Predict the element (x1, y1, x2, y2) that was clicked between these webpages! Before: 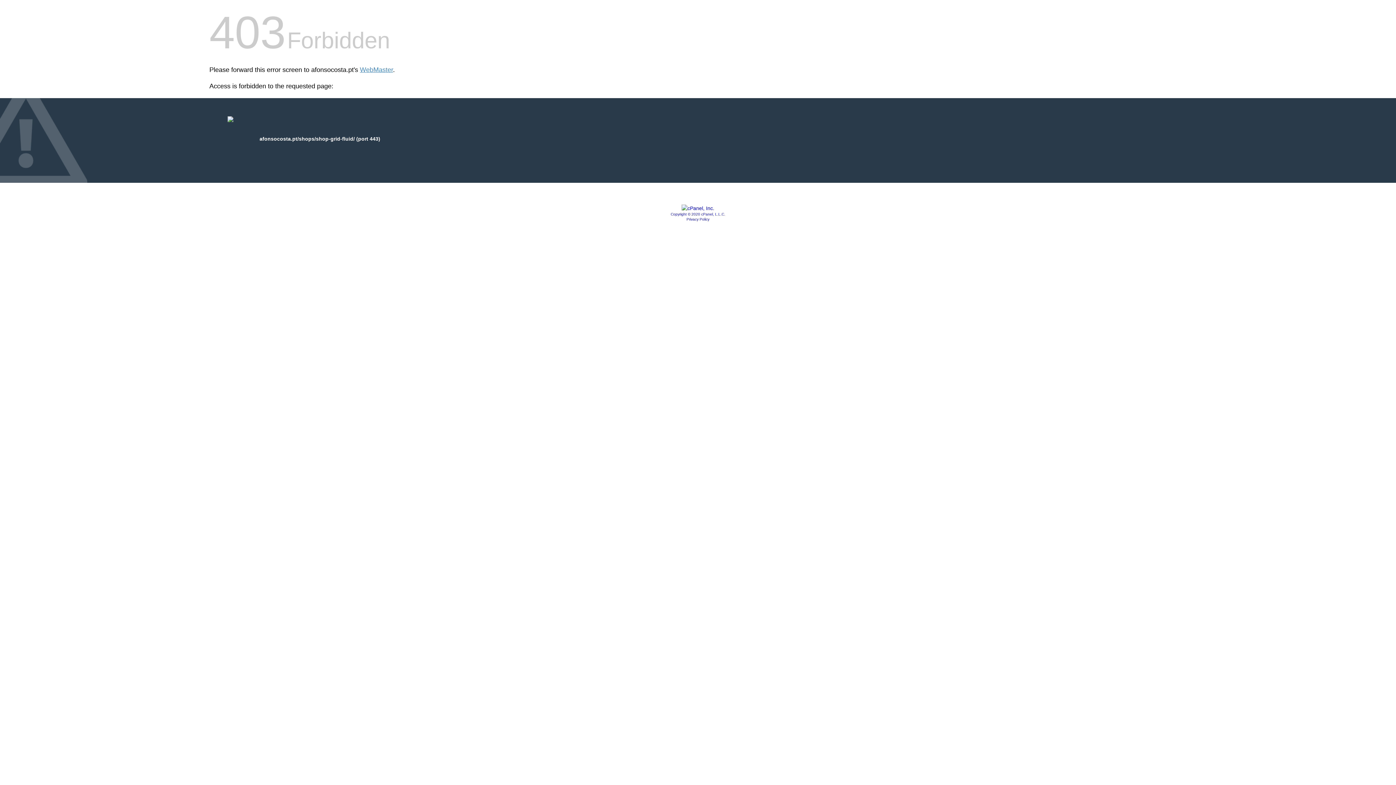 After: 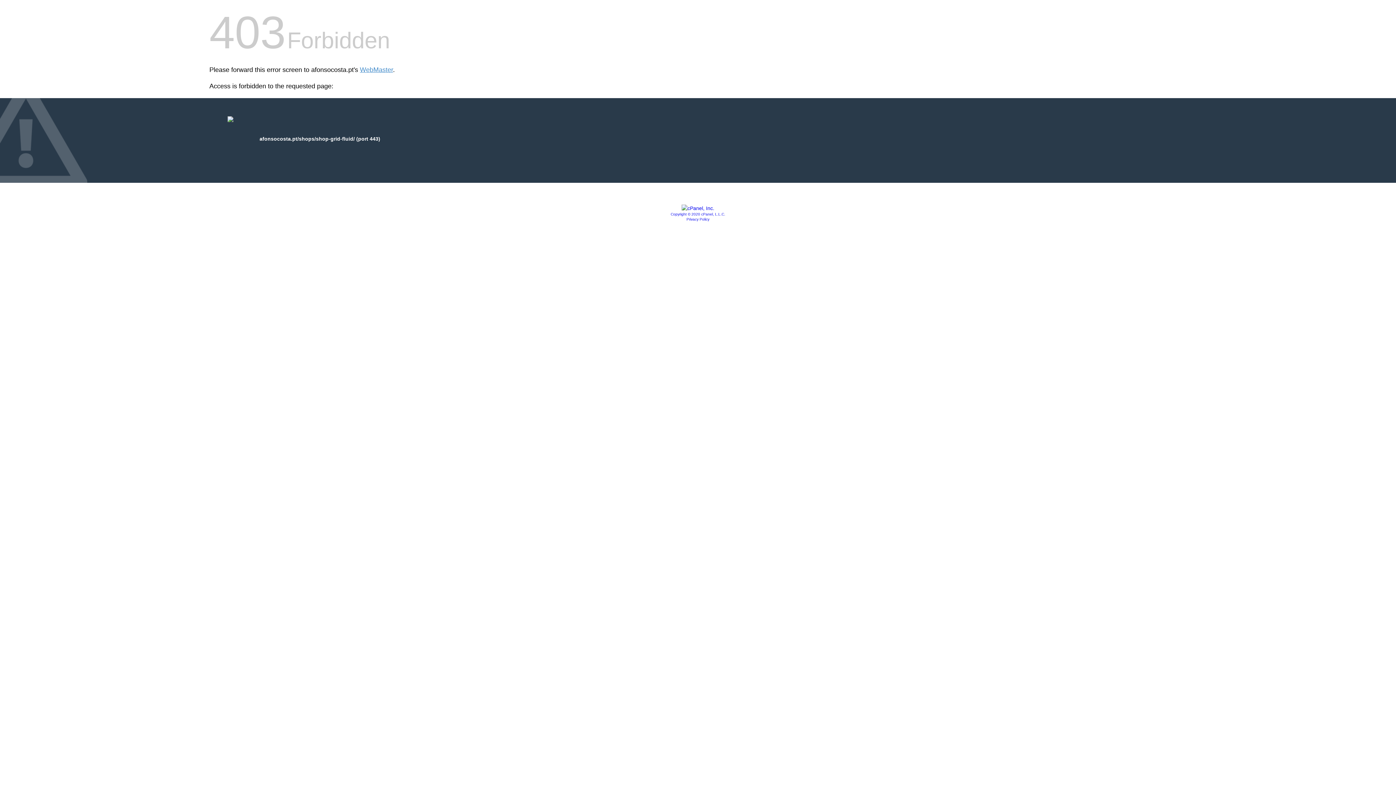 Action: bbox: (670, 212, 725, 216) label: Copyright © 2020 cPanel, L.L.C.